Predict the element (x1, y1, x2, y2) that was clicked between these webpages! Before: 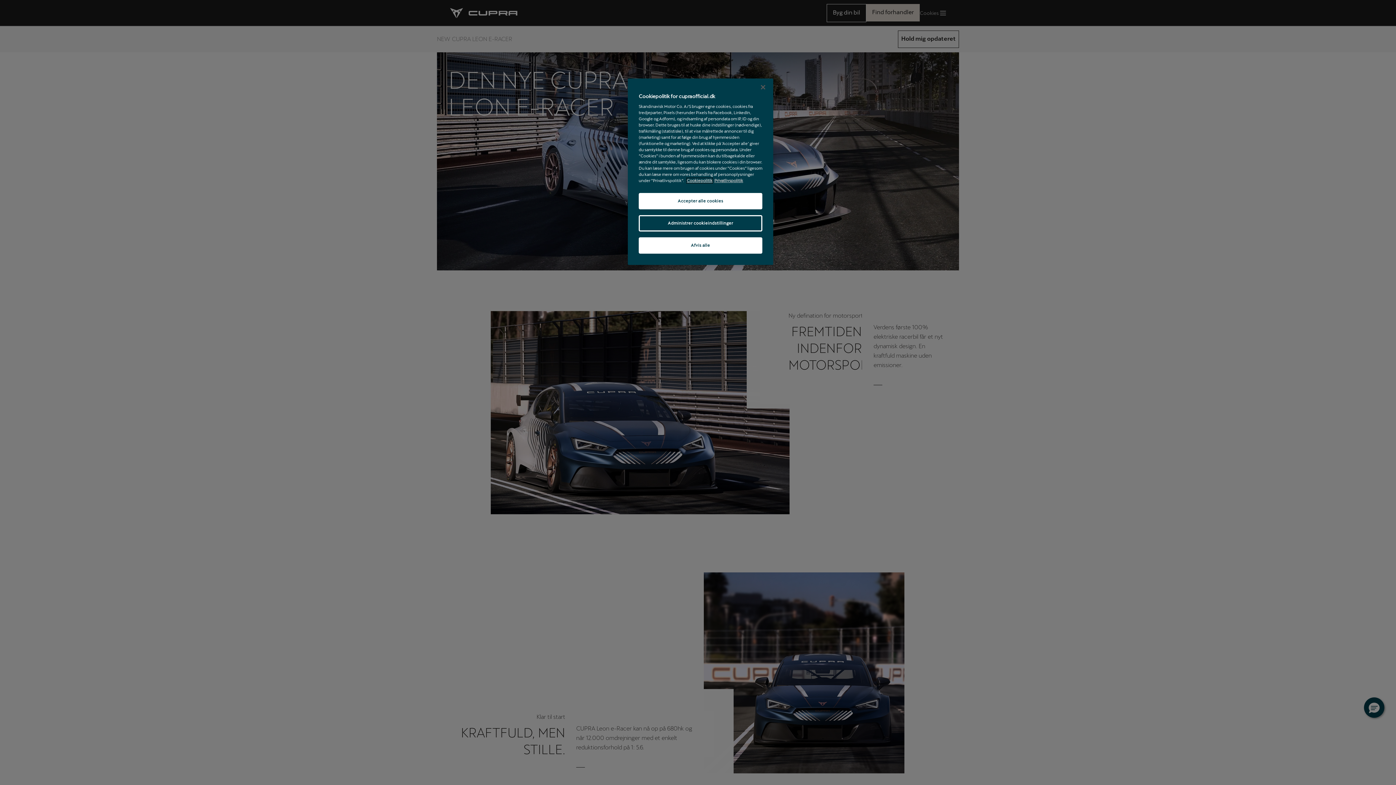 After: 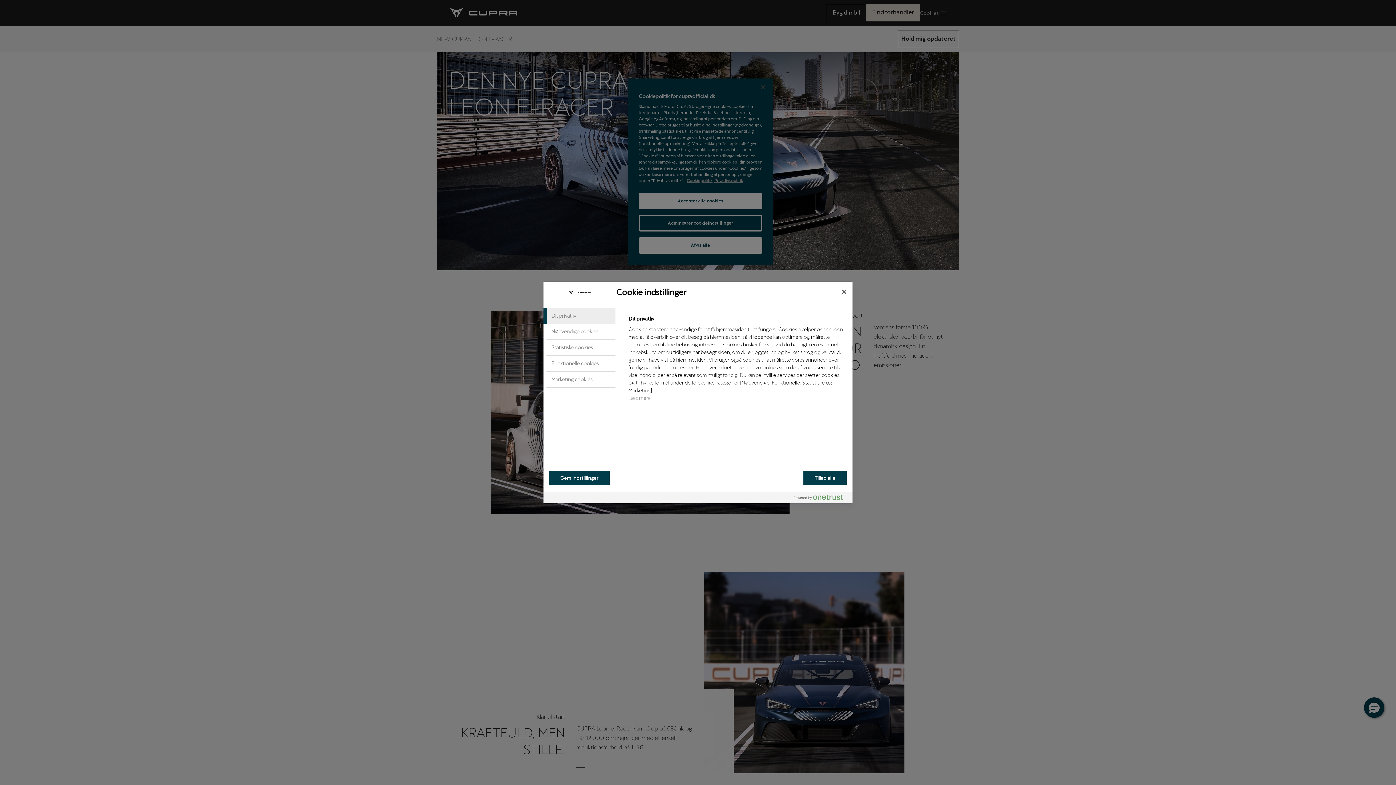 Action: bbox: (638, 215, 762, 231) label: Administrer cookieindstillinger